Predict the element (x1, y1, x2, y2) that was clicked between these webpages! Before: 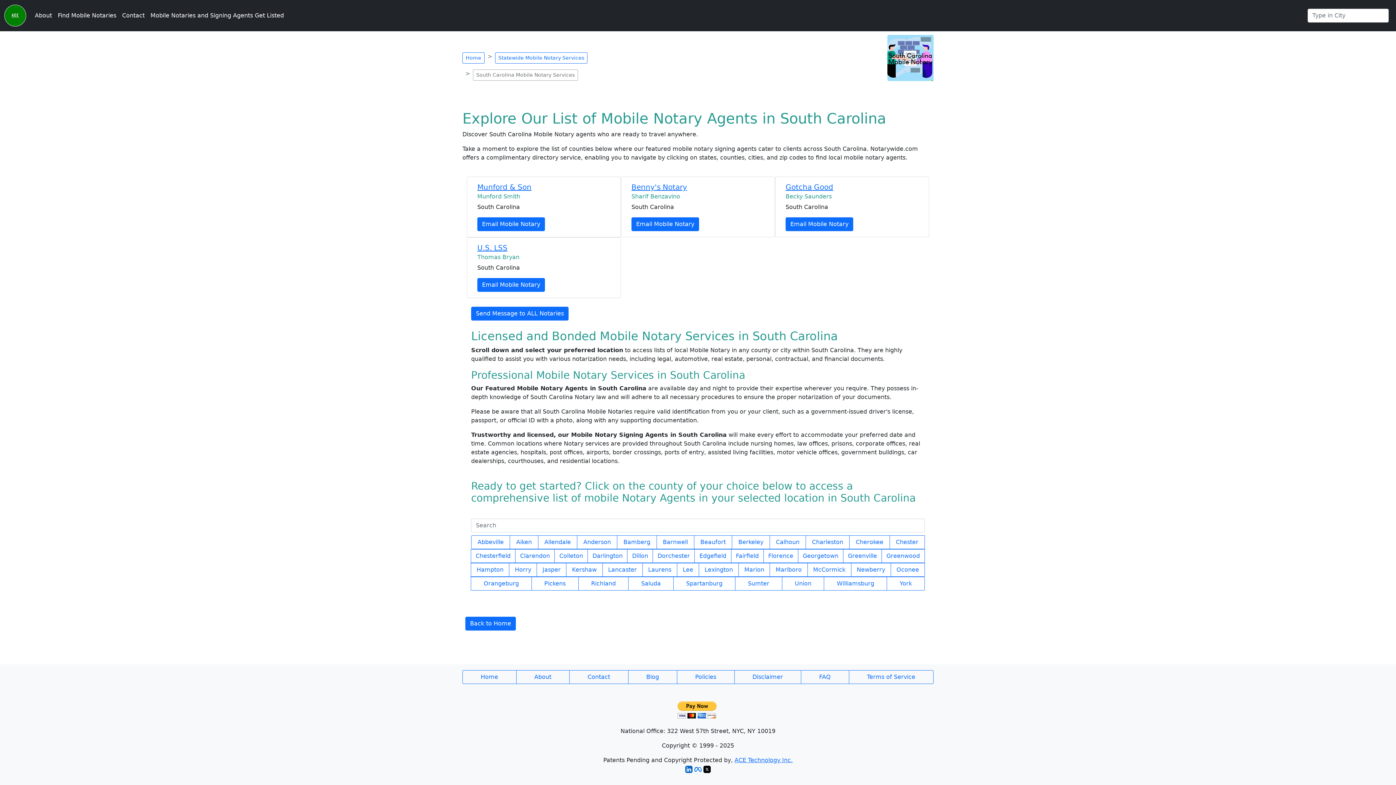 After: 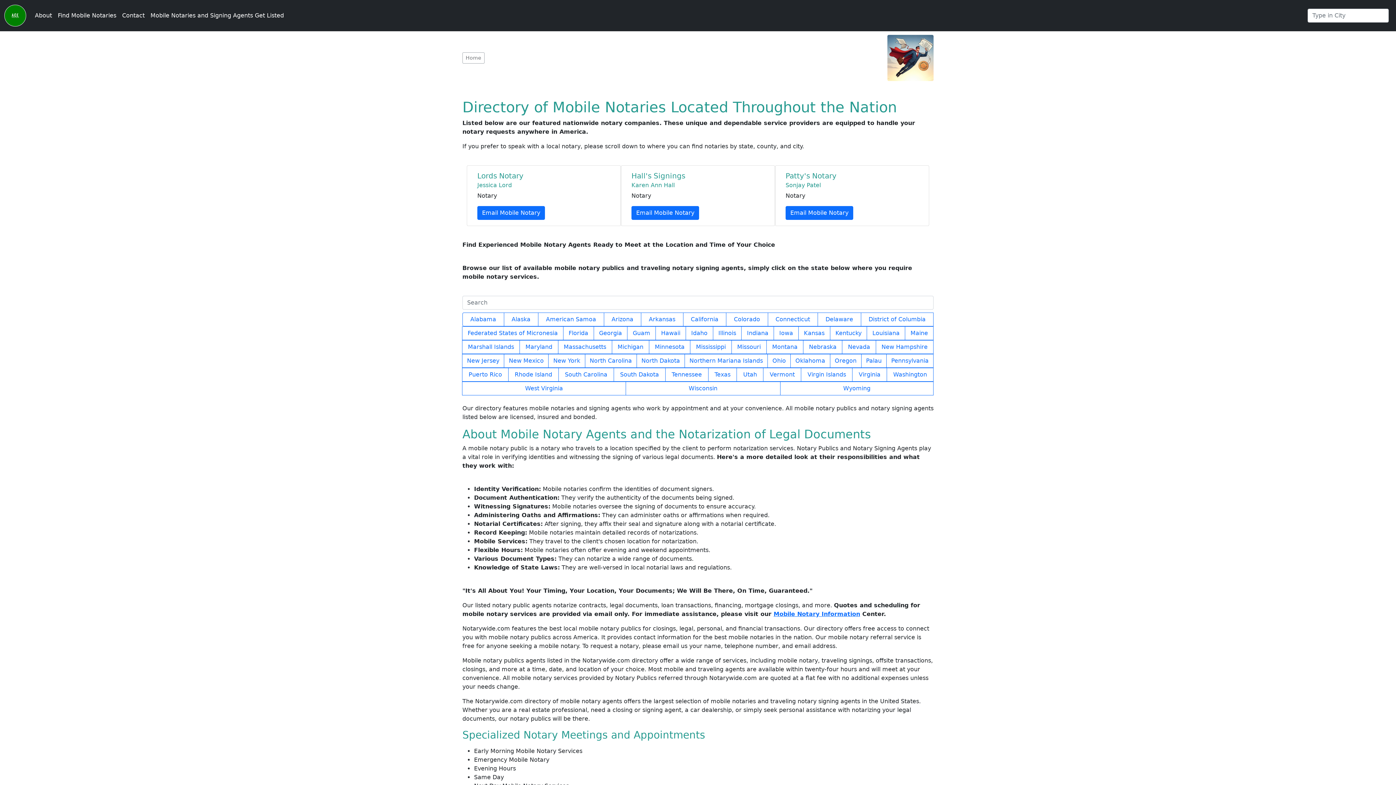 Action: bbox: (4, 2, 26, 28)